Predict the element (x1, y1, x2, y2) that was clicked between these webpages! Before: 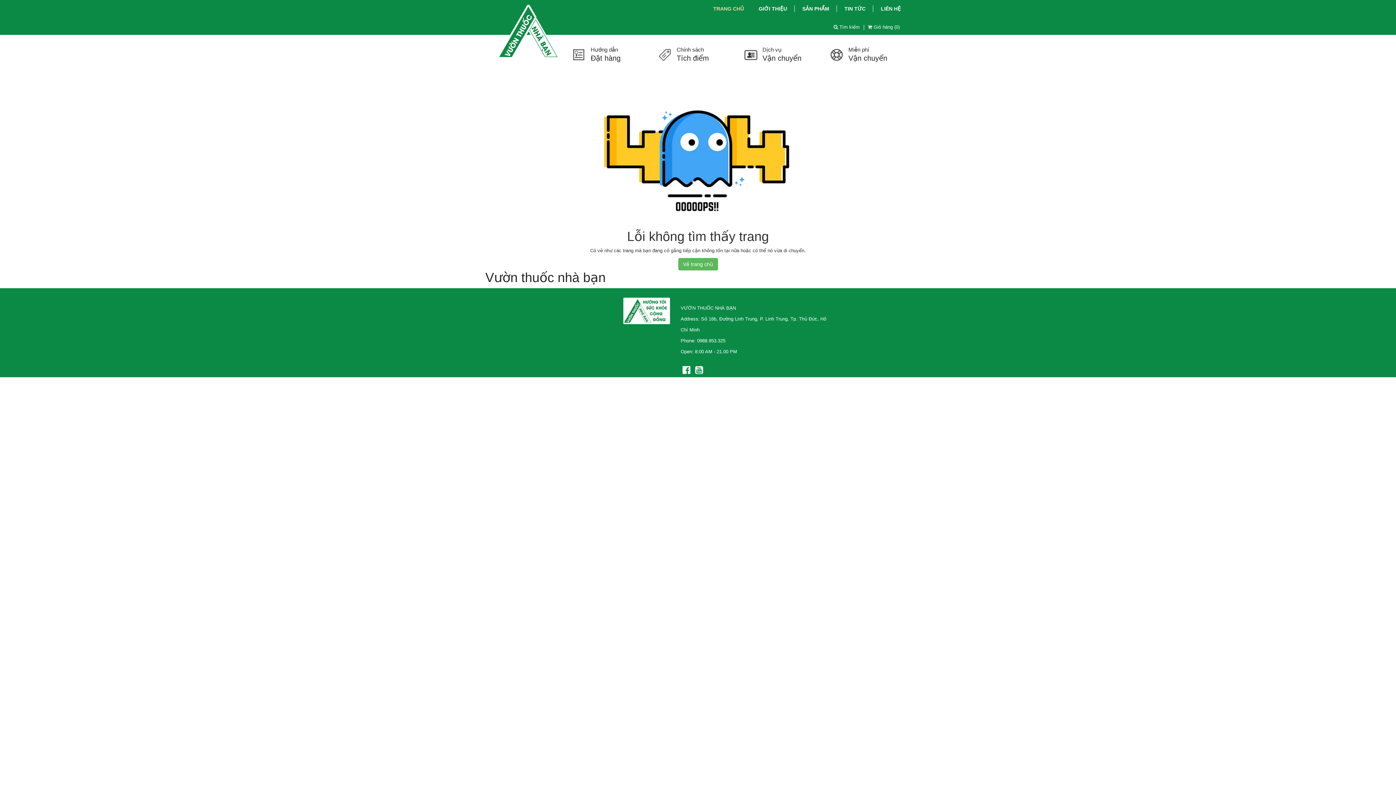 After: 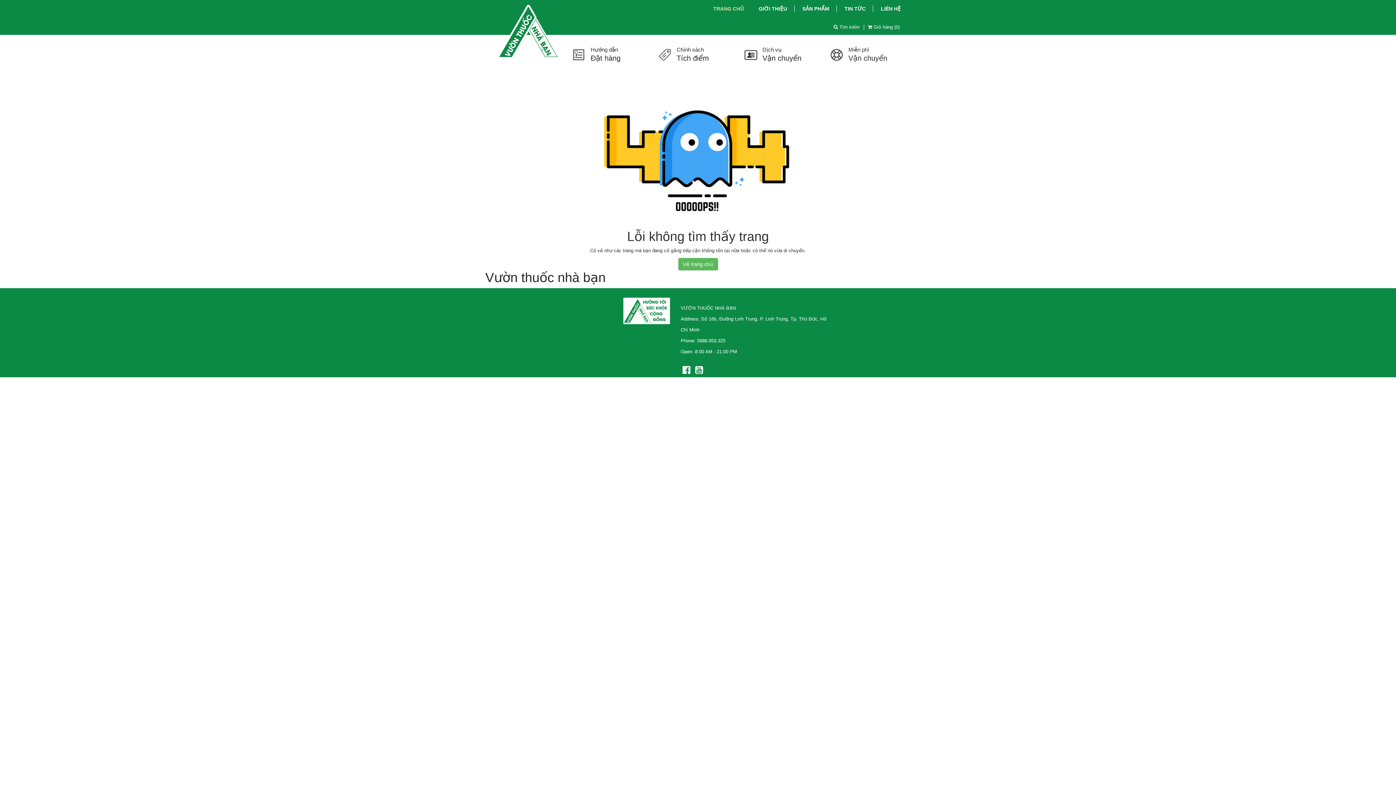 Action: label: Miễn phí

Vận chuyển bbox: (830, 45, 894, 62)